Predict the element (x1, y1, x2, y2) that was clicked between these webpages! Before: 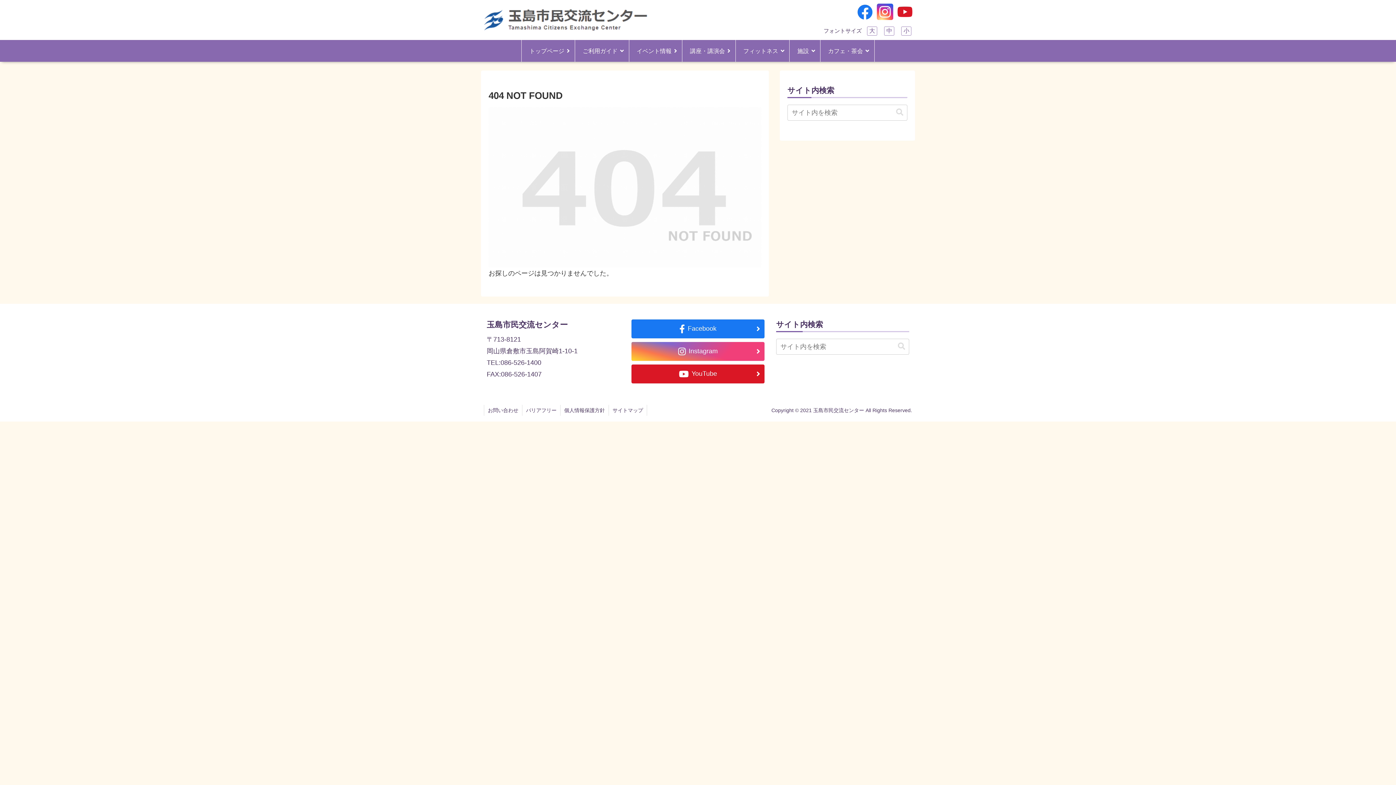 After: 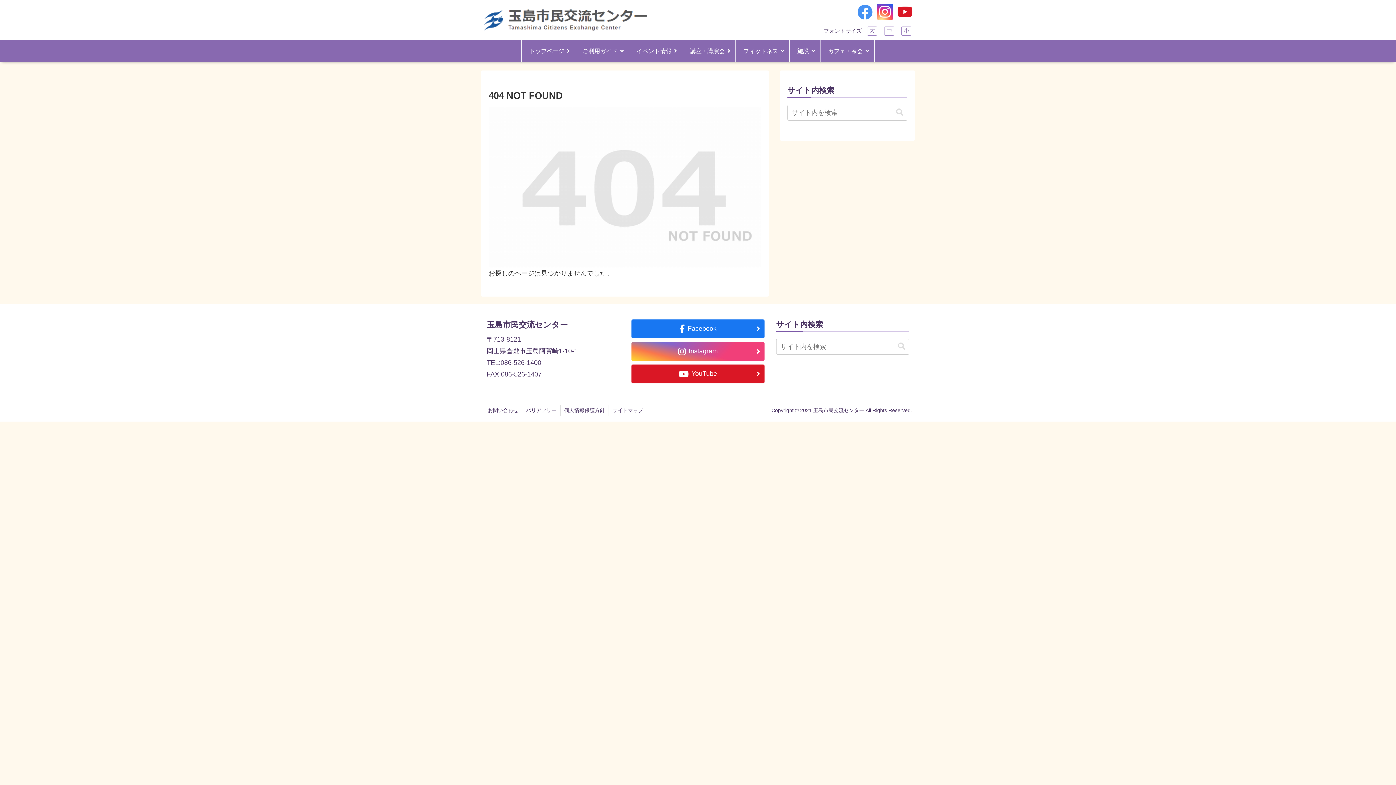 Action: bbox: (857, 3, 873, 20)